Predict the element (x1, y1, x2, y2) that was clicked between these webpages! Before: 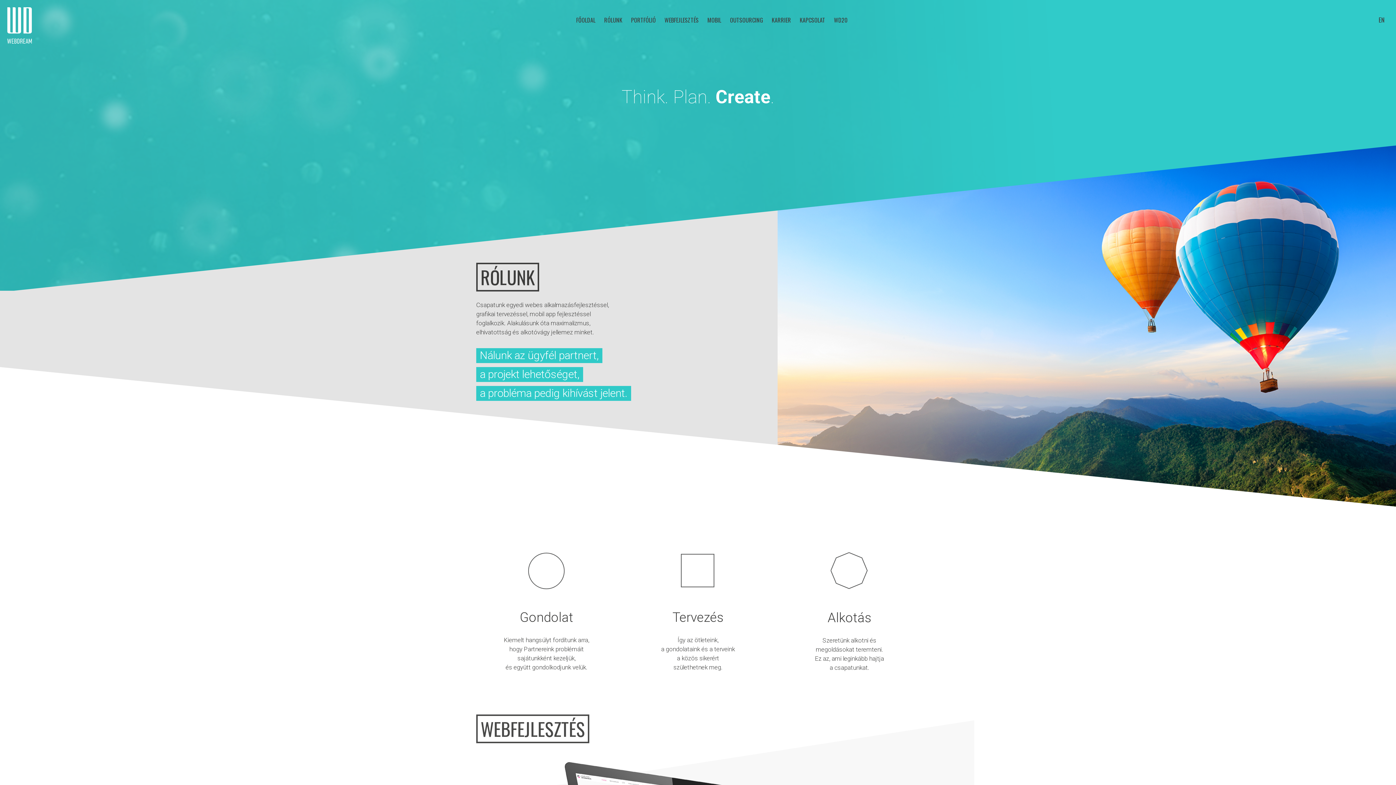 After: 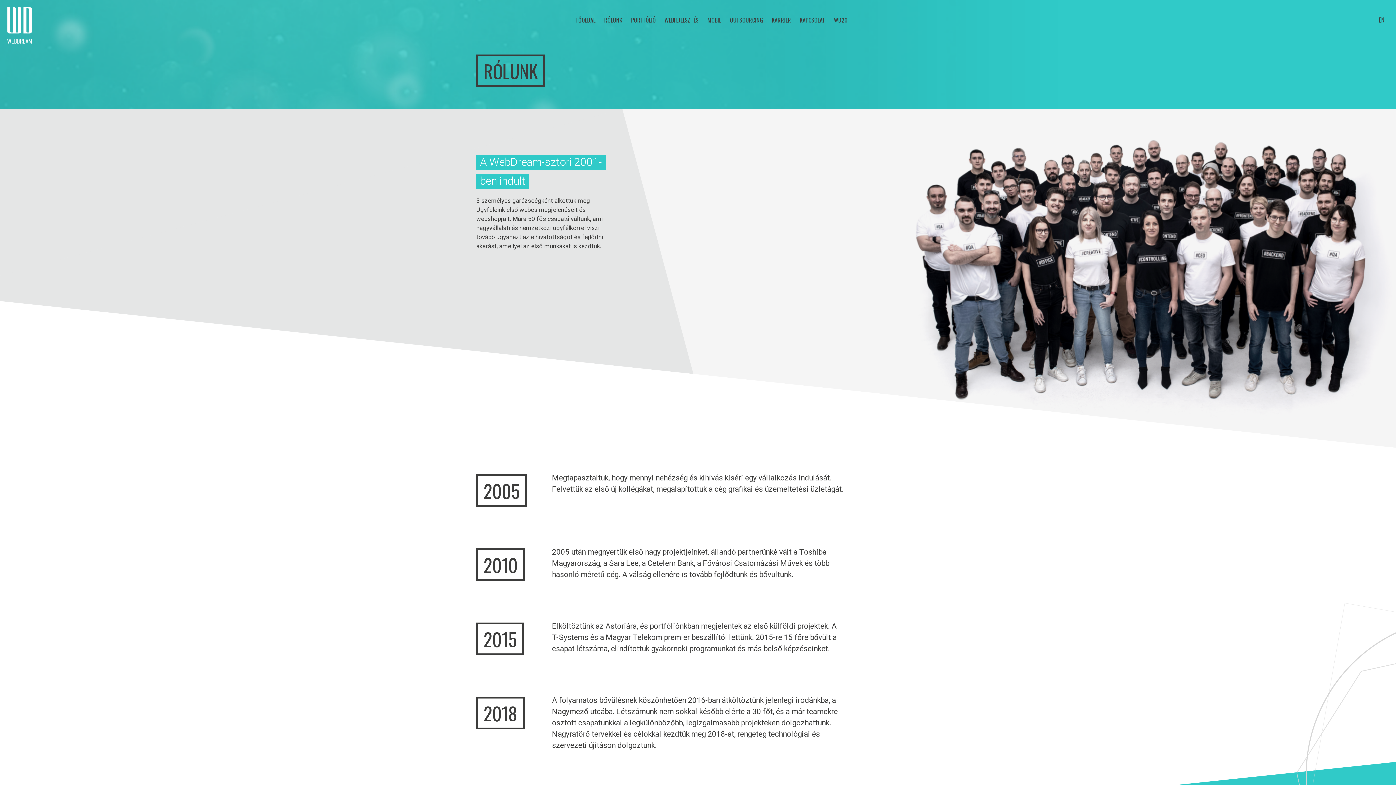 Action: bbox: (601, 13, 625, 26) label: RÓLUNK